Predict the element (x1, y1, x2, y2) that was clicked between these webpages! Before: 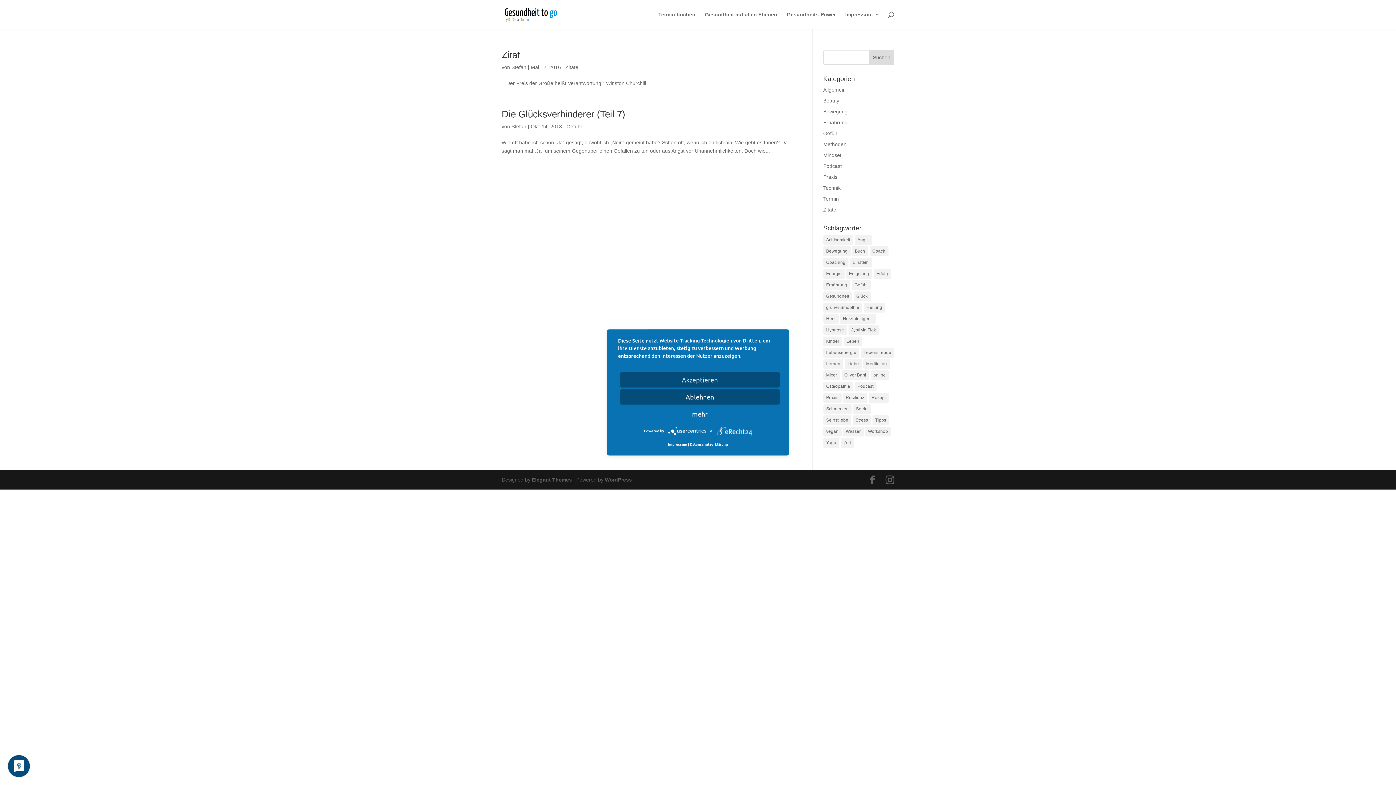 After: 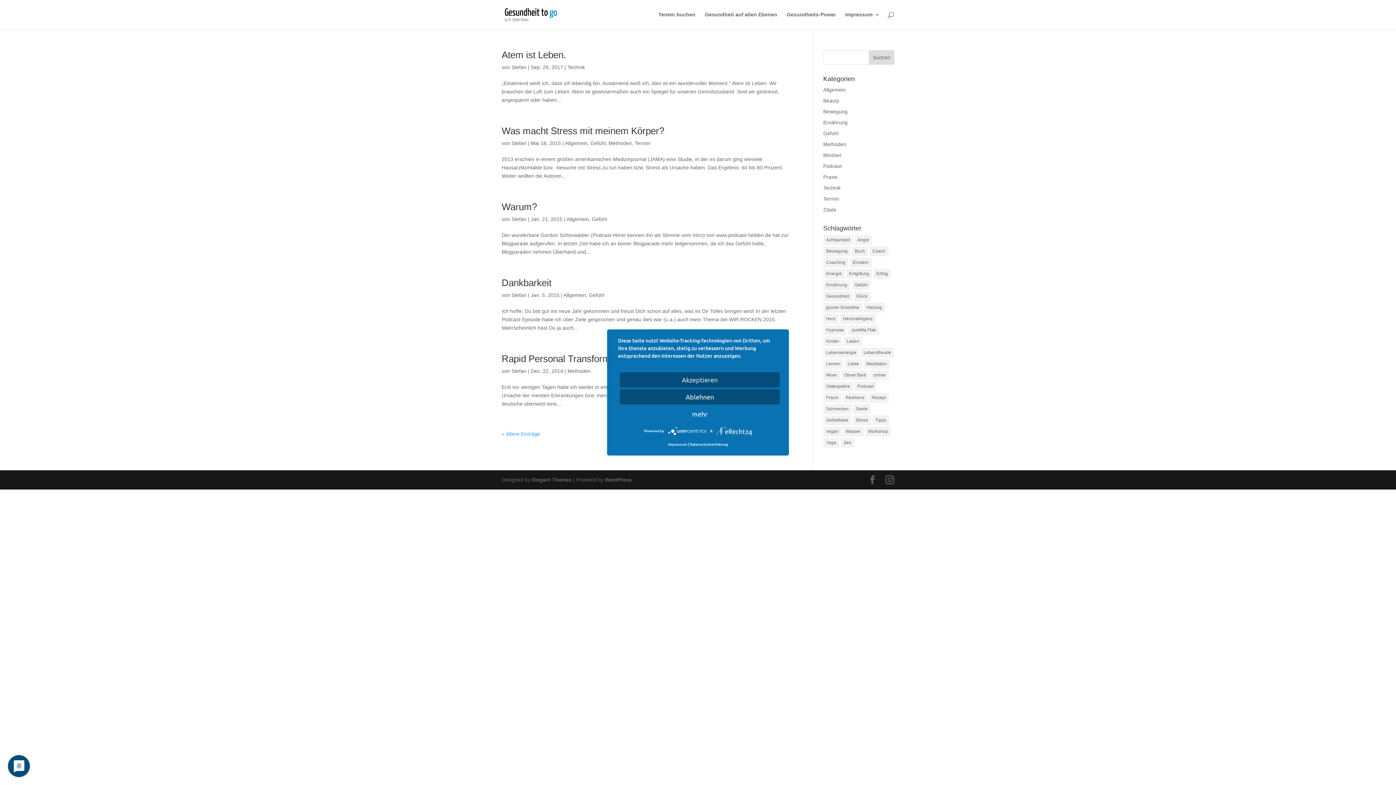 Action: bbox: (851, 280, 870, 290) label: Gefühl (9 Einträge)